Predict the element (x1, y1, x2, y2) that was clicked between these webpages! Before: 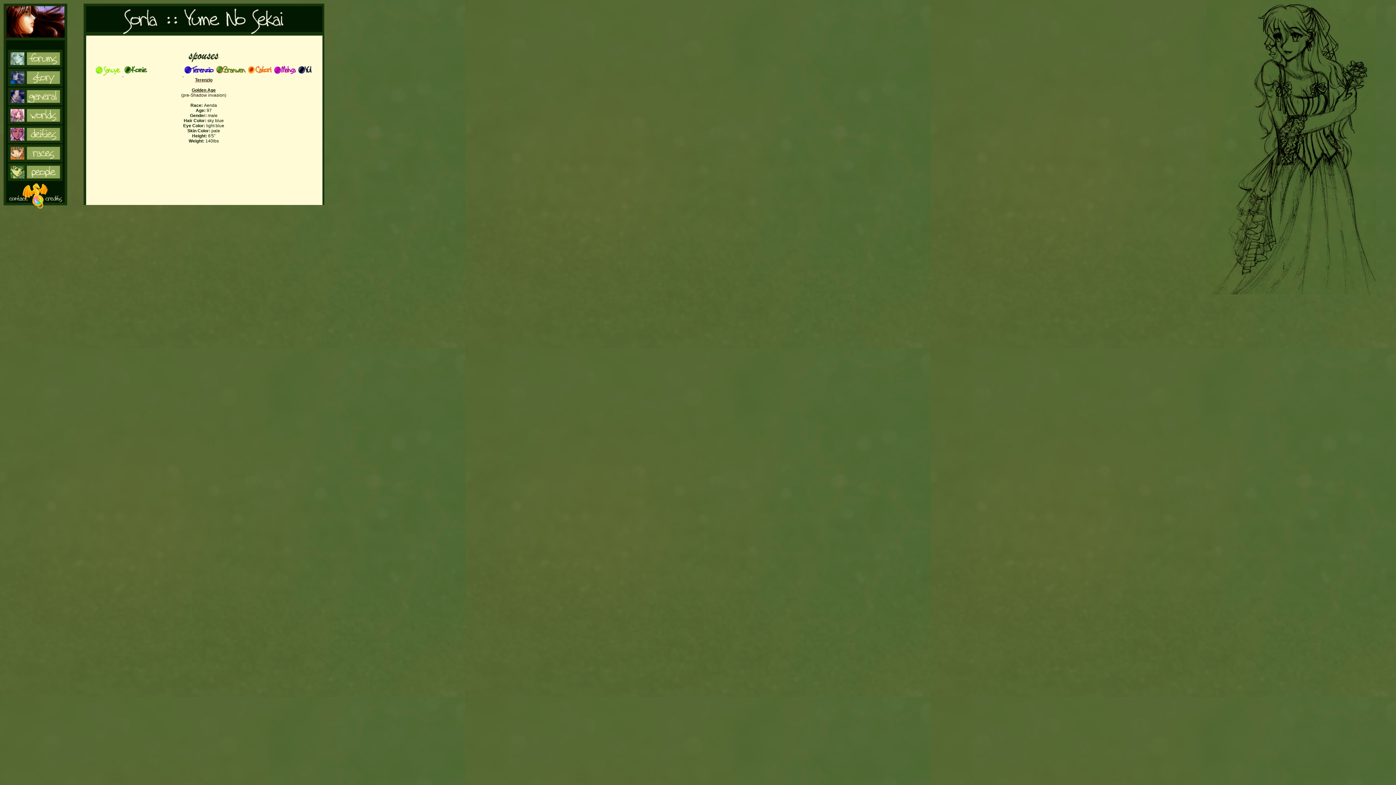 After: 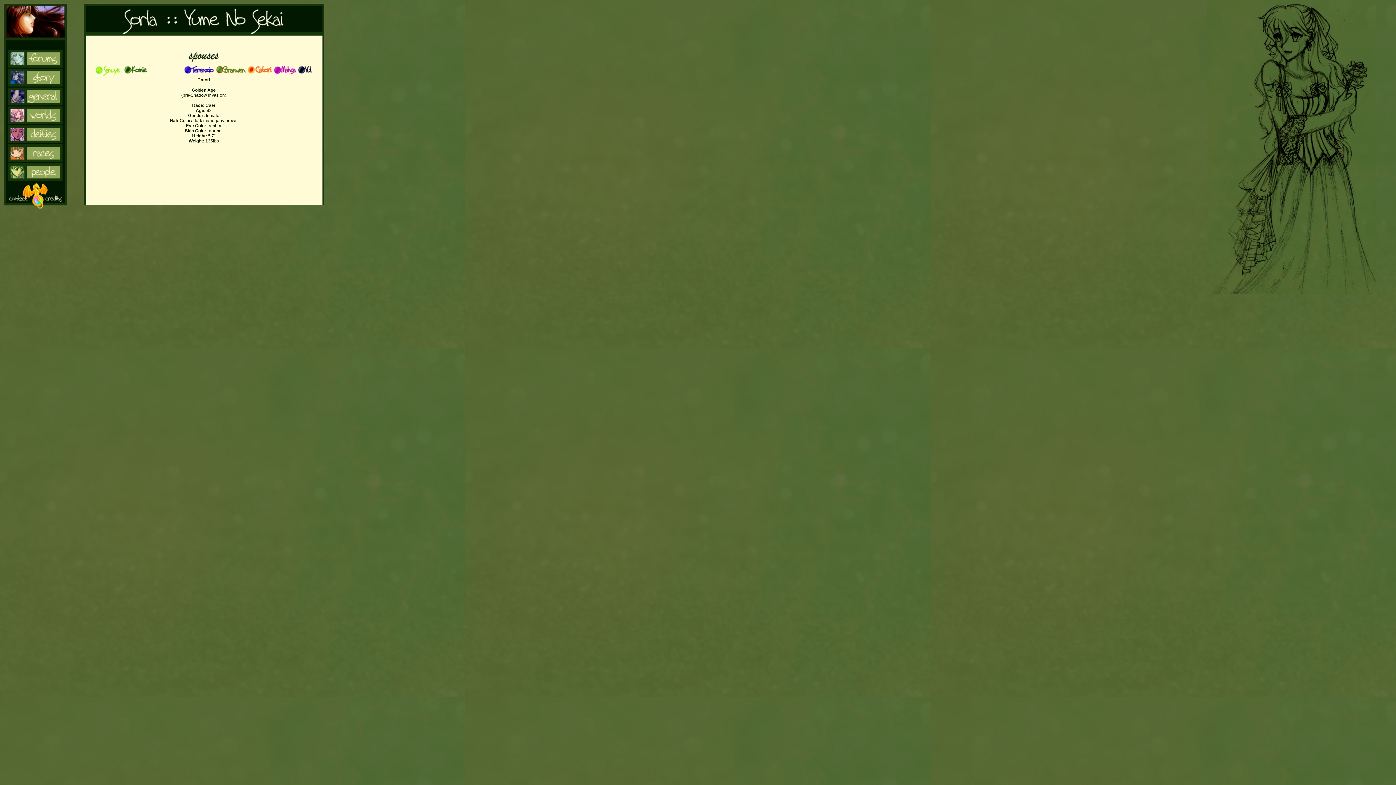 Action: bbox: (246, 72, 272, 77)